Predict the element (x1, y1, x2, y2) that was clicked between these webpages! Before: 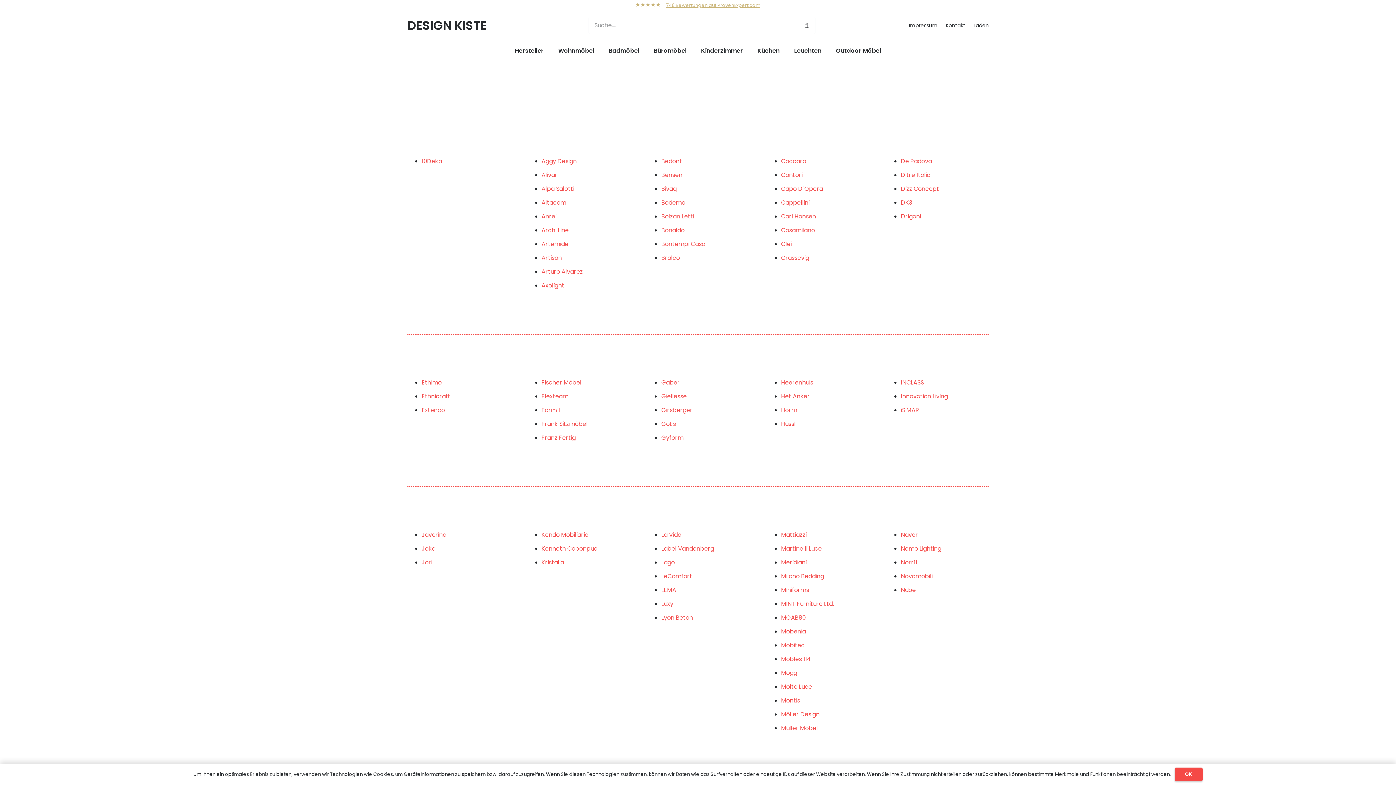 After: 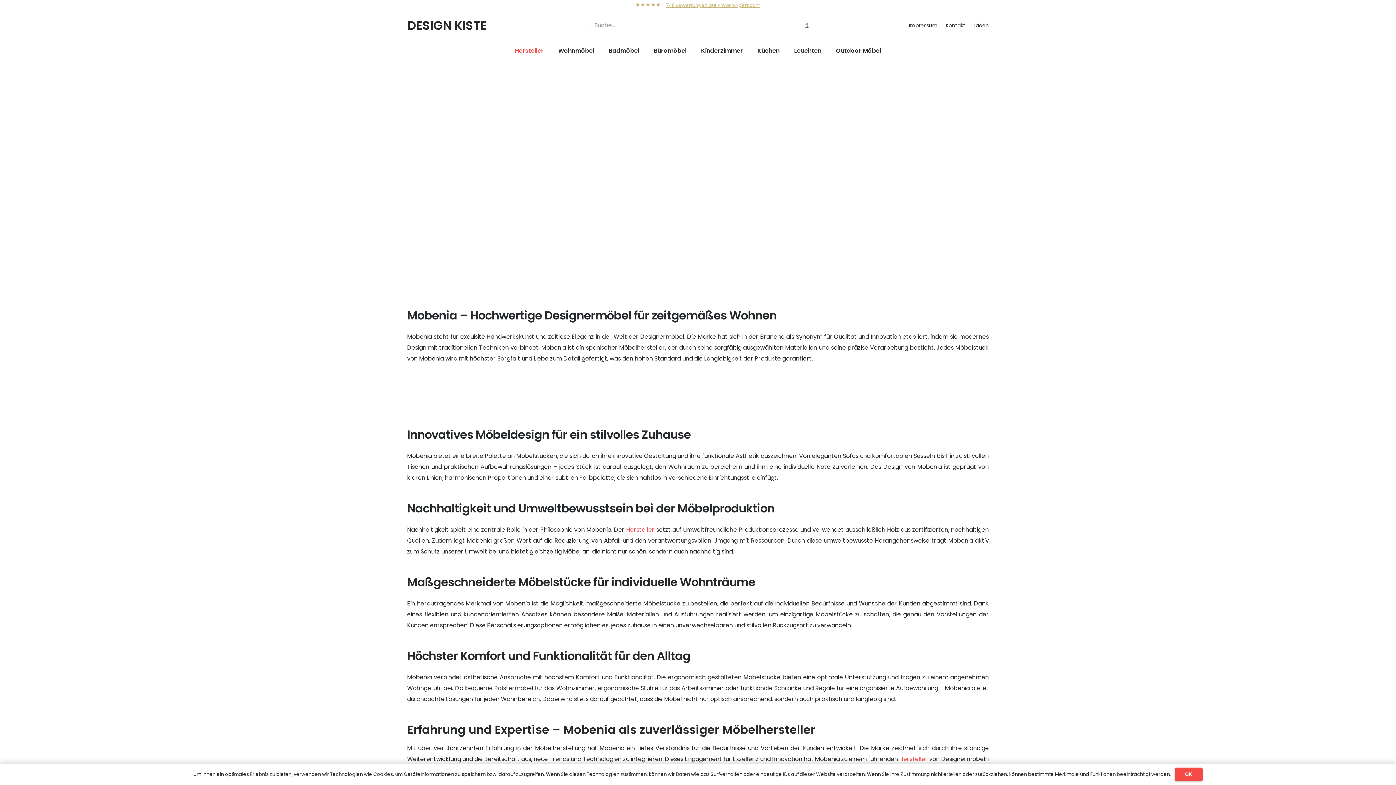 Action: label: Mobenia bbox: (781, 627, 806, 635)